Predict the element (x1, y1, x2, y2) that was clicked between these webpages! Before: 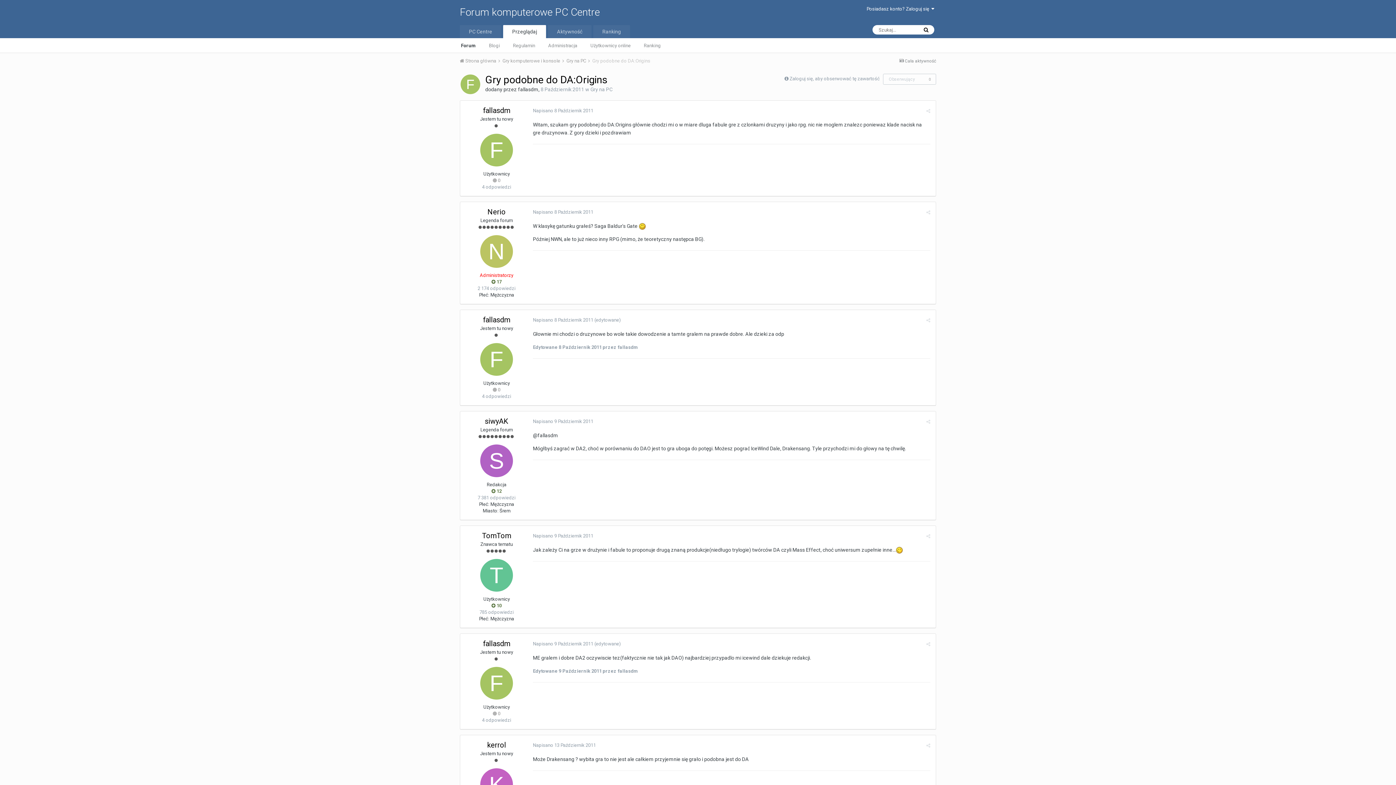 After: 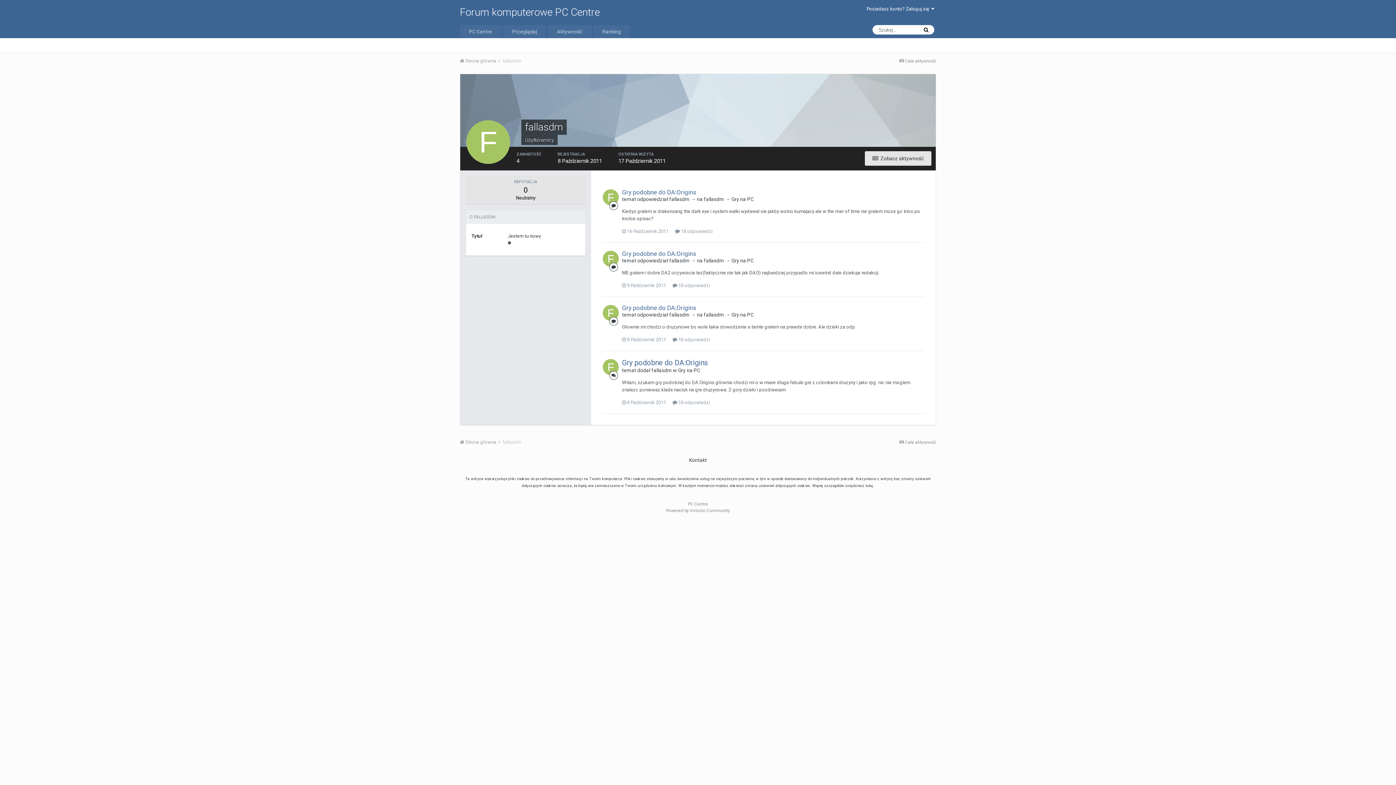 Action: label: fallasdm bbox: (483, 106, 510, 114)